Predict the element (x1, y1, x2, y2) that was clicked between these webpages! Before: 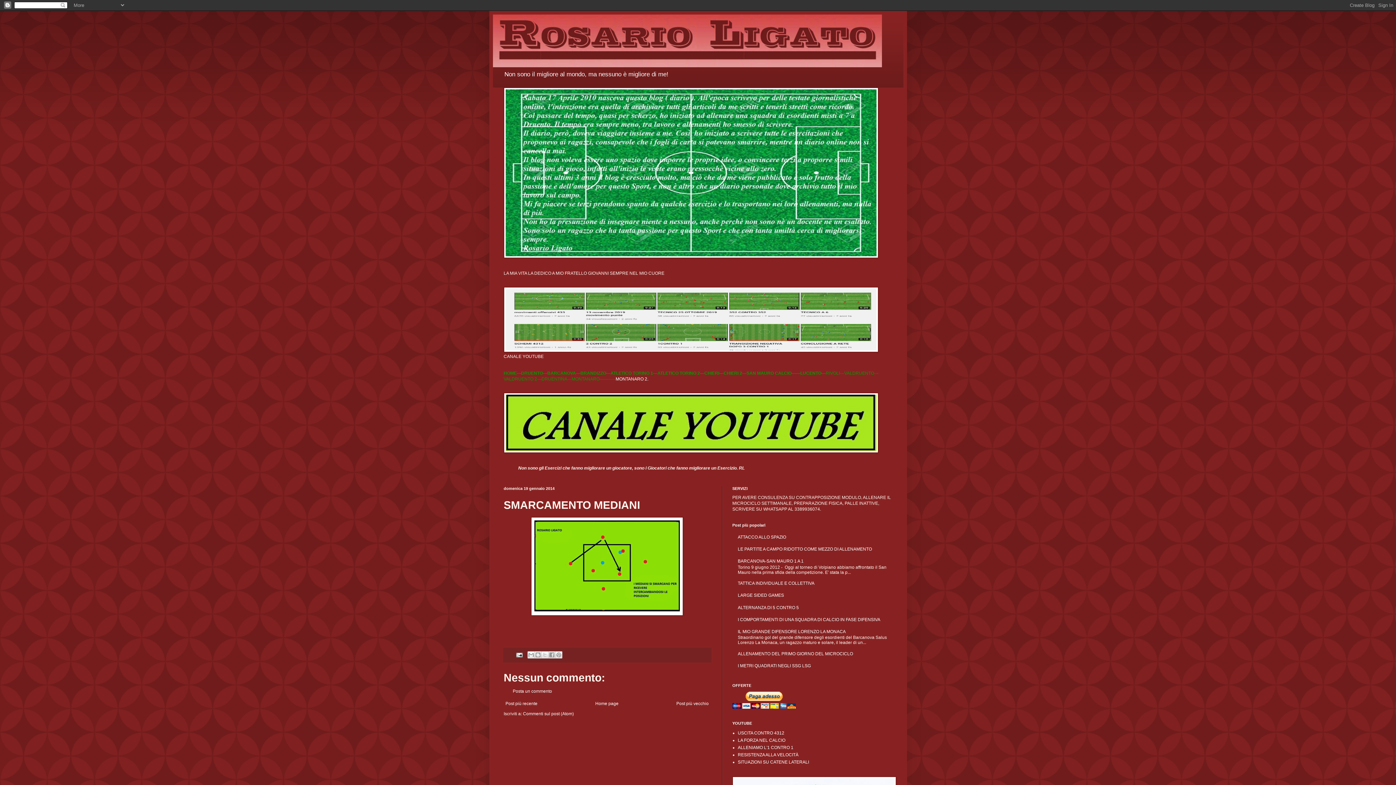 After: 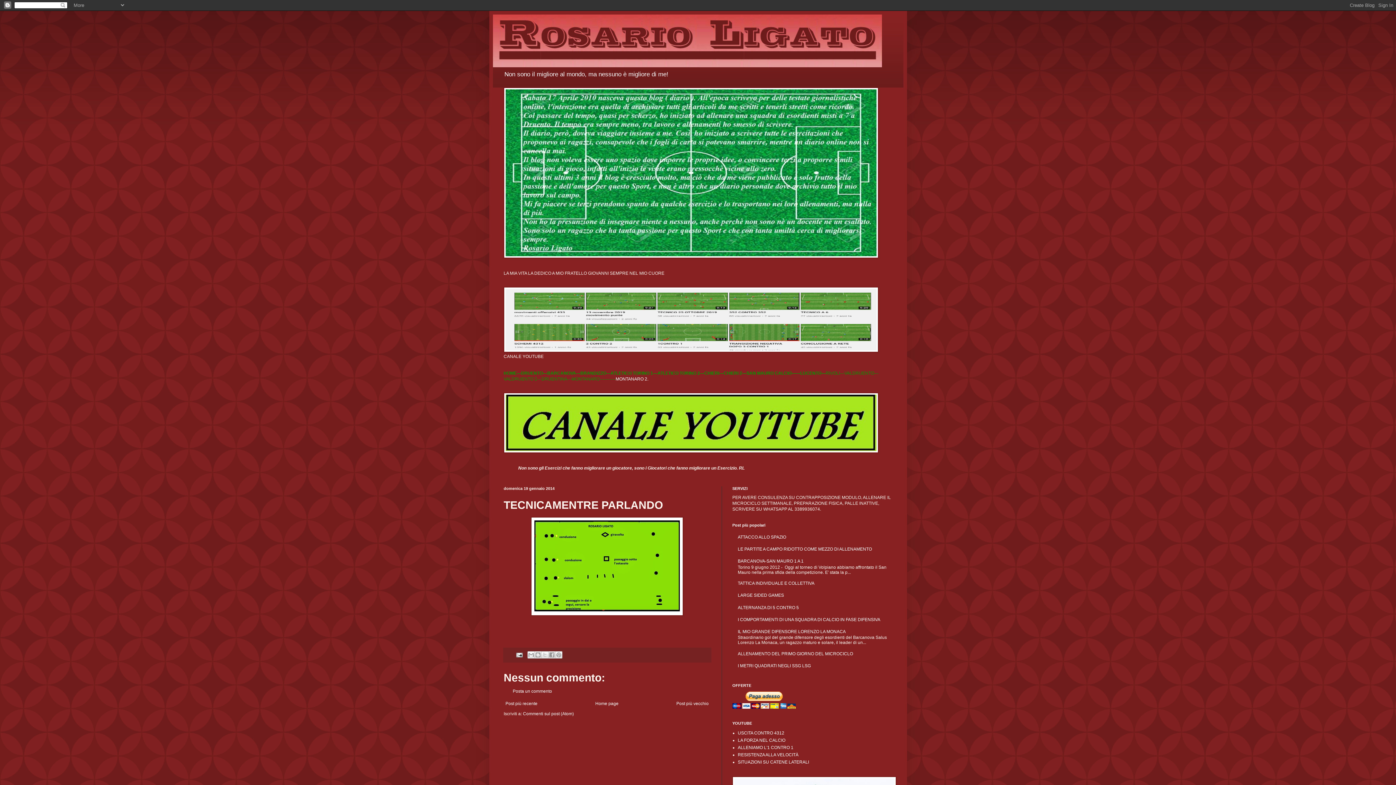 Action: label: Post più vecchio bbox: (674, 699, 710, 708)